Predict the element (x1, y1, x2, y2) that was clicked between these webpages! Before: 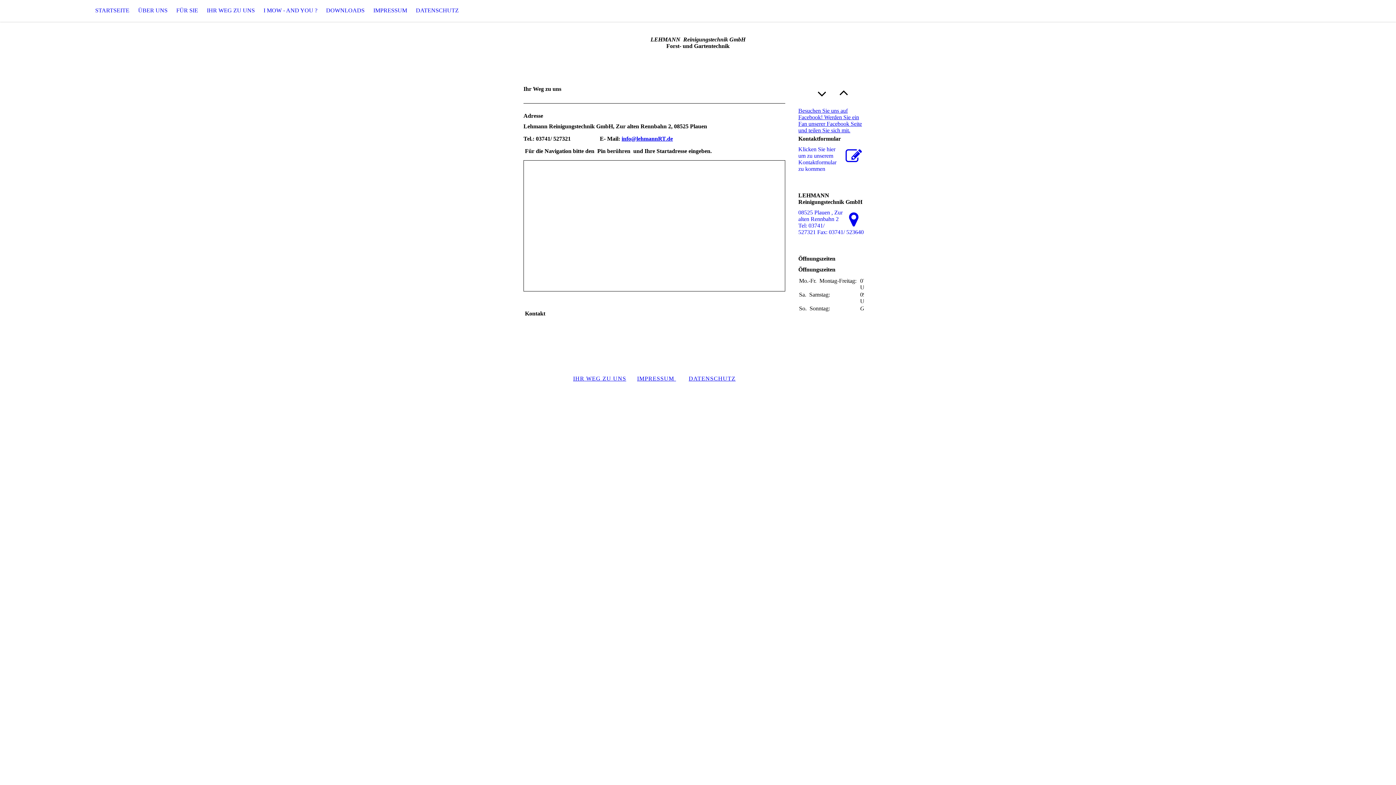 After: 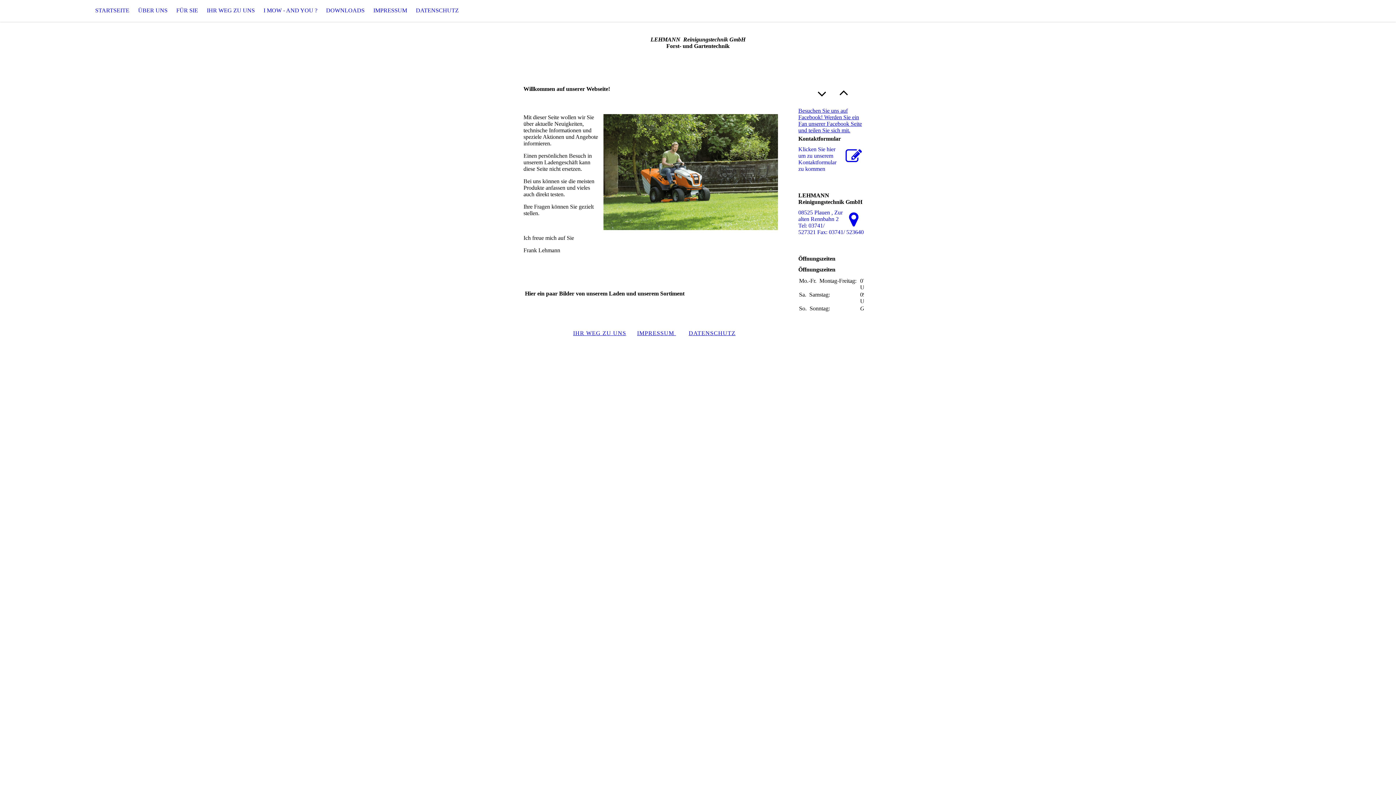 Action: label: STARTSEITE bbox: (90, 0, 133, 21)